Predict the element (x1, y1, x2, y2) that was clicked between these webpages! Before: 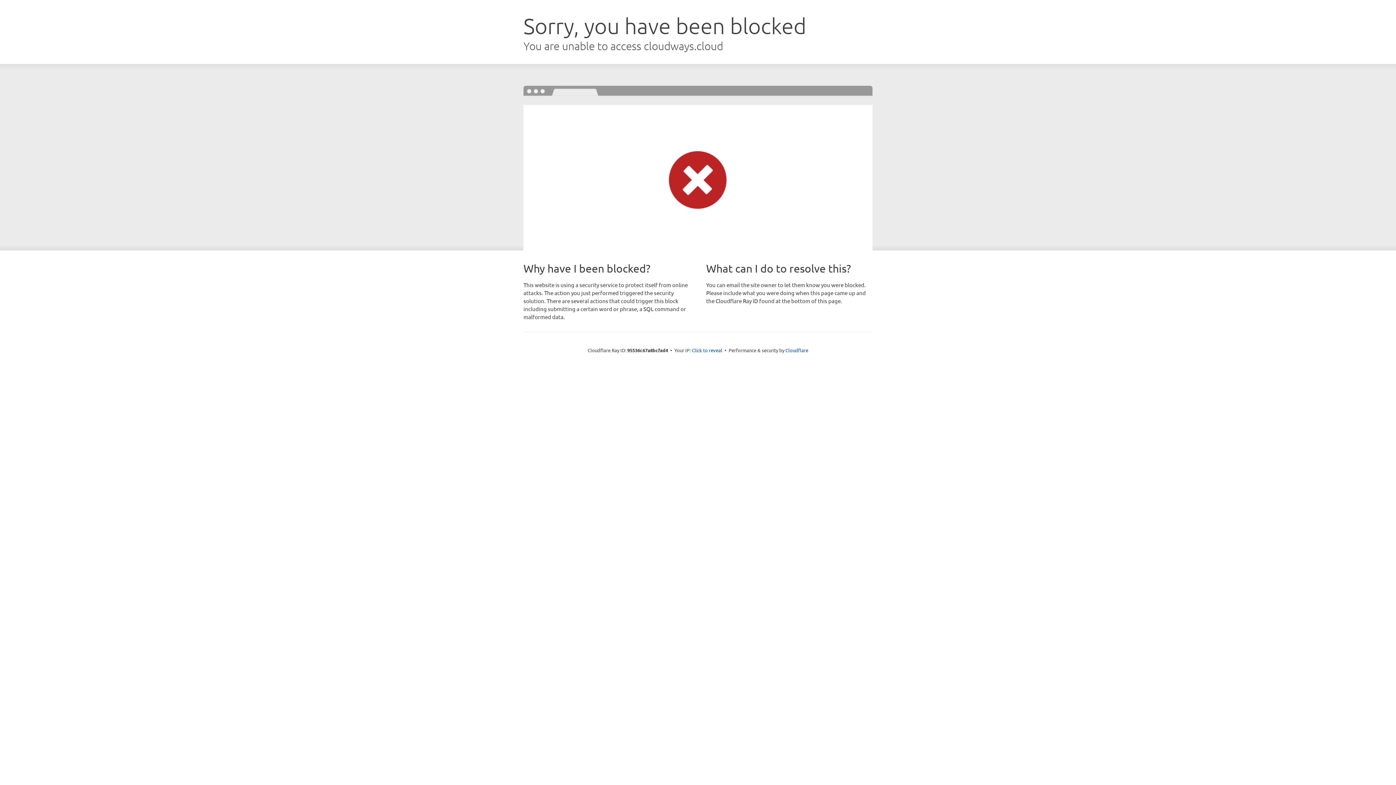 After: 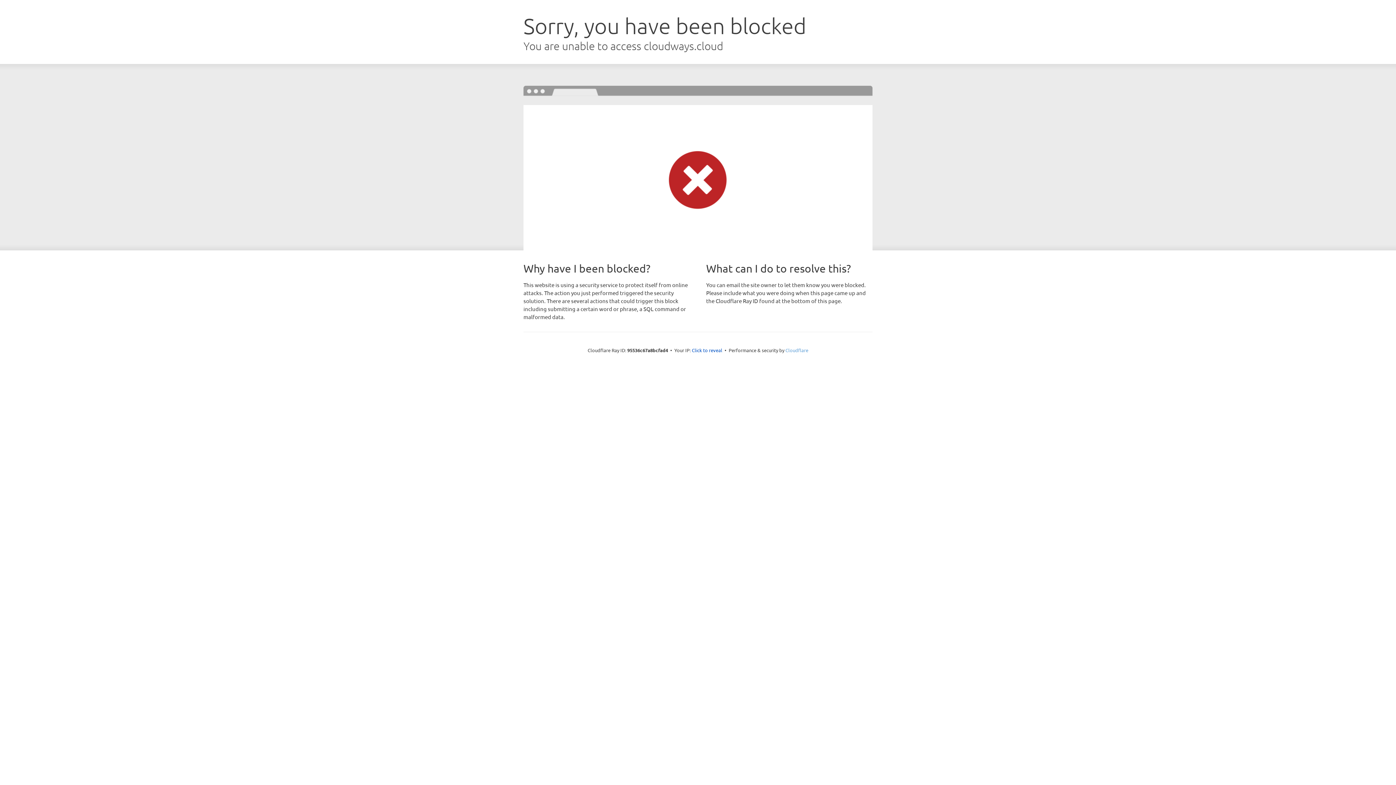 Action: label: Cloudflare bbox: (785, 347, 808, 353)